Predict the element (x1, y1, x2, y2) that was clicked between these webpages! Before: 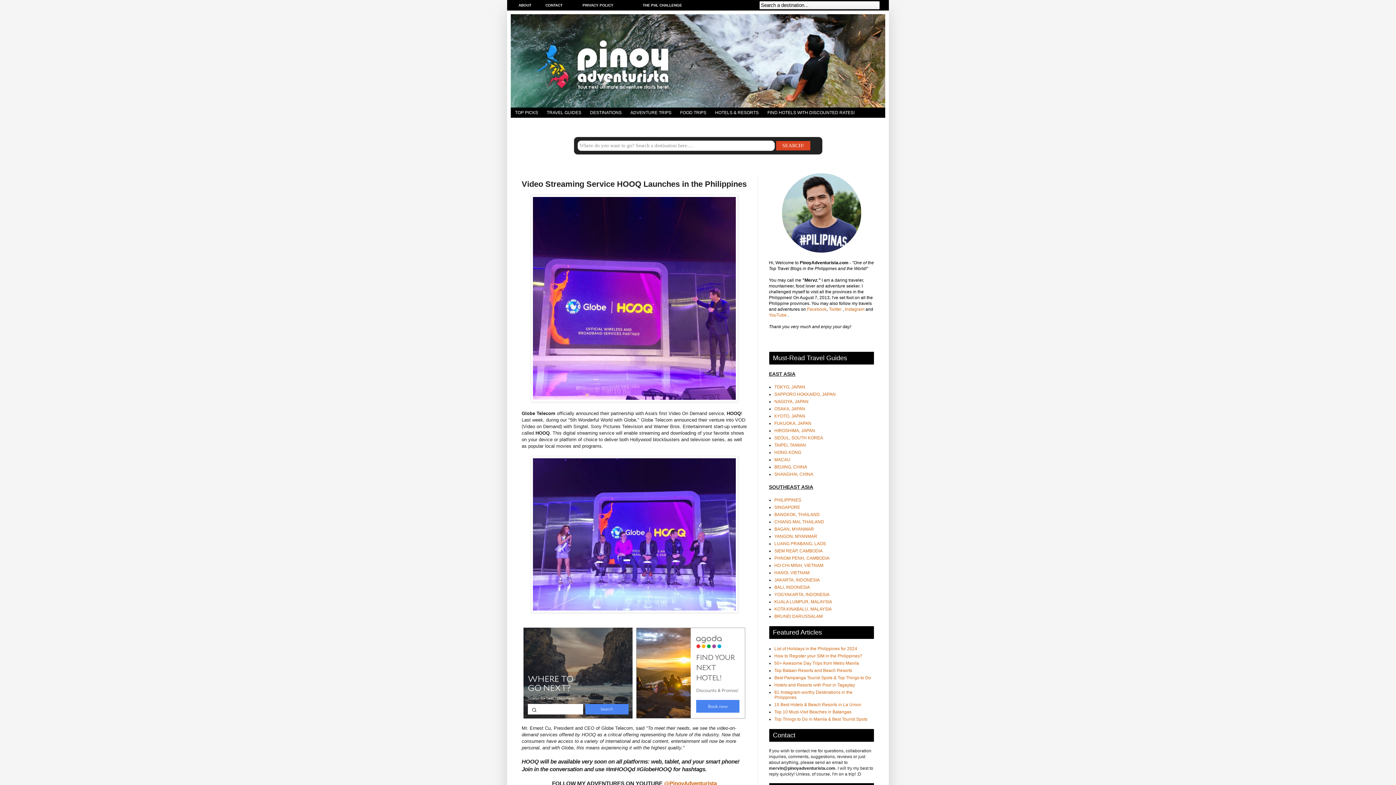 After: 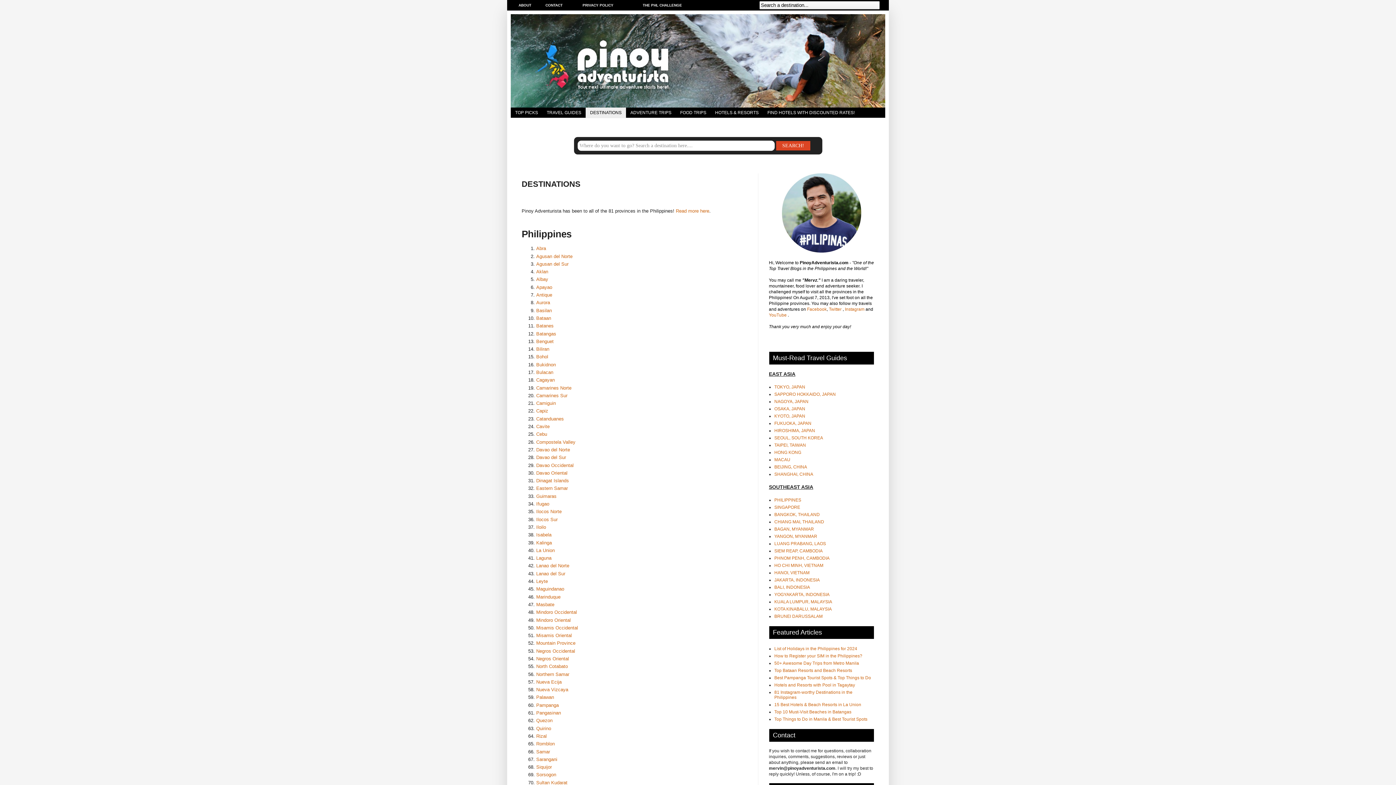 Action: label: DESTINATIONS bbox: (585, 107, 626, 117)